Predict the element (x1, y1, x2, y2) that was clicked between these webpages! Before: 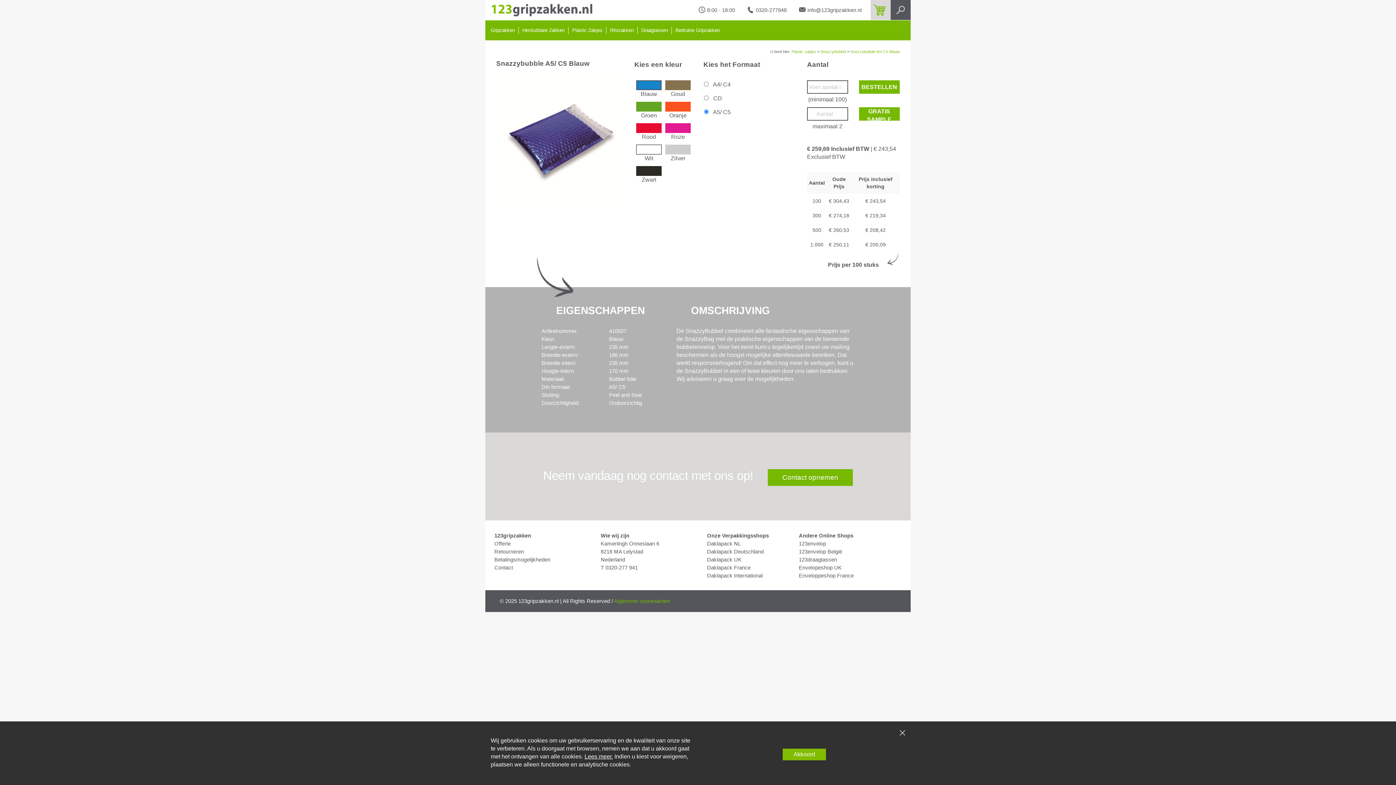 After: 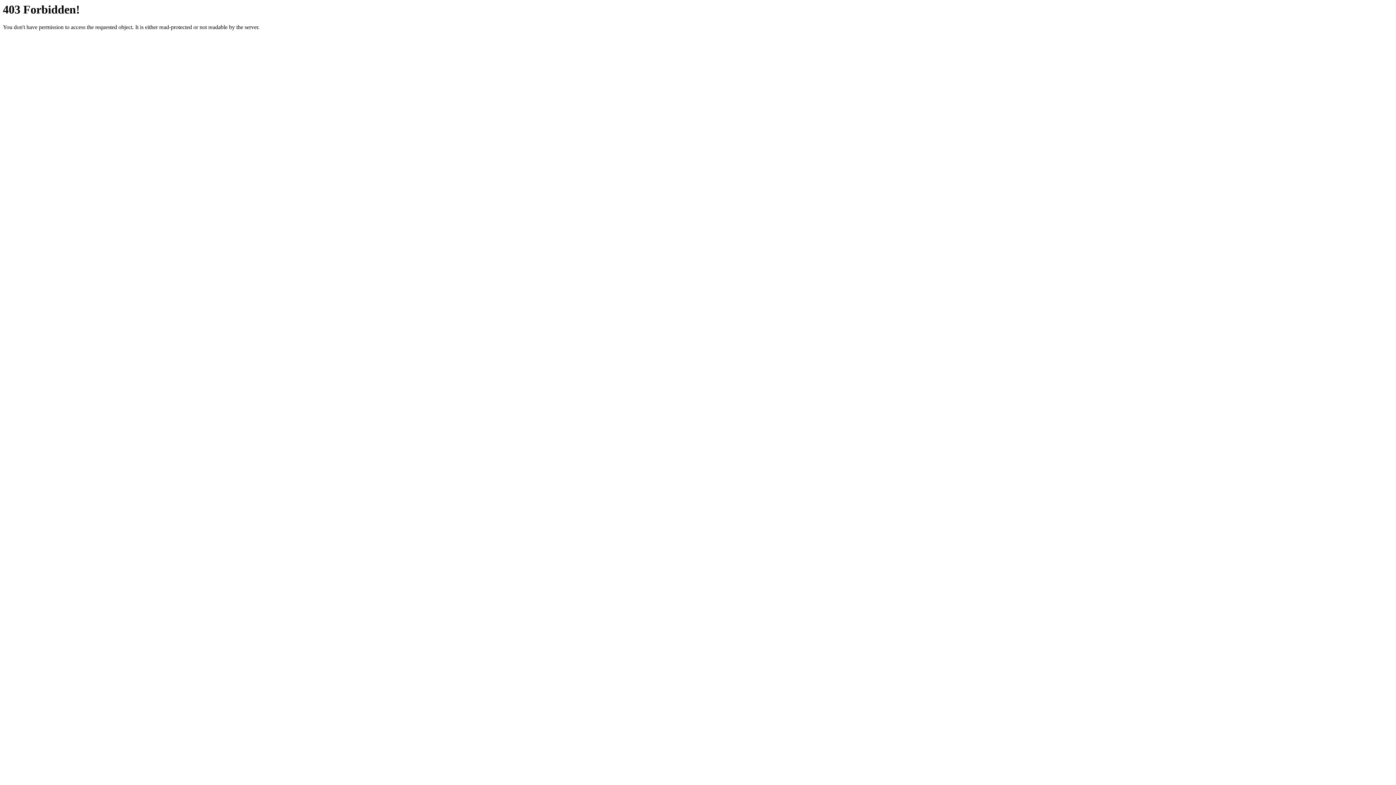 Action: label: Daklapack International bbox: (707, 573, 762, 578)